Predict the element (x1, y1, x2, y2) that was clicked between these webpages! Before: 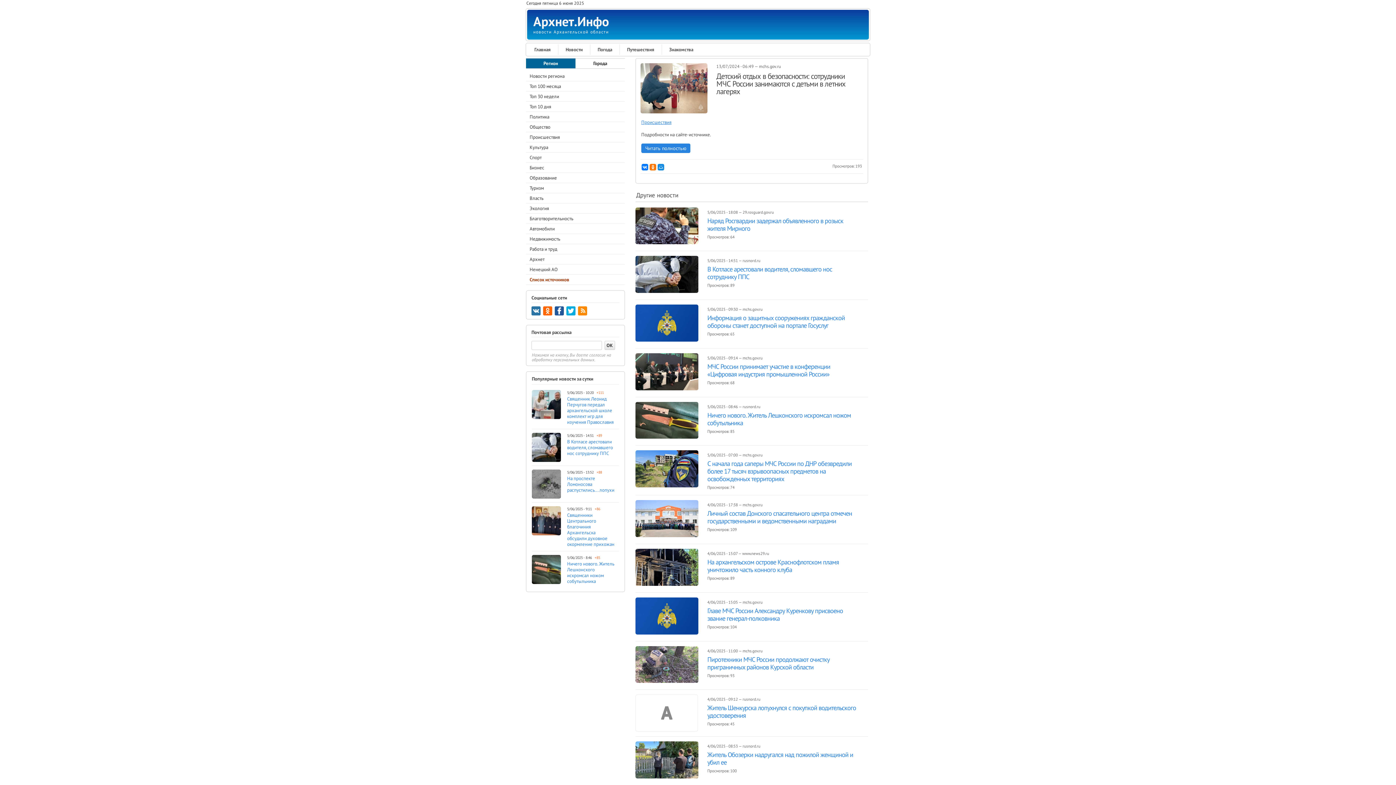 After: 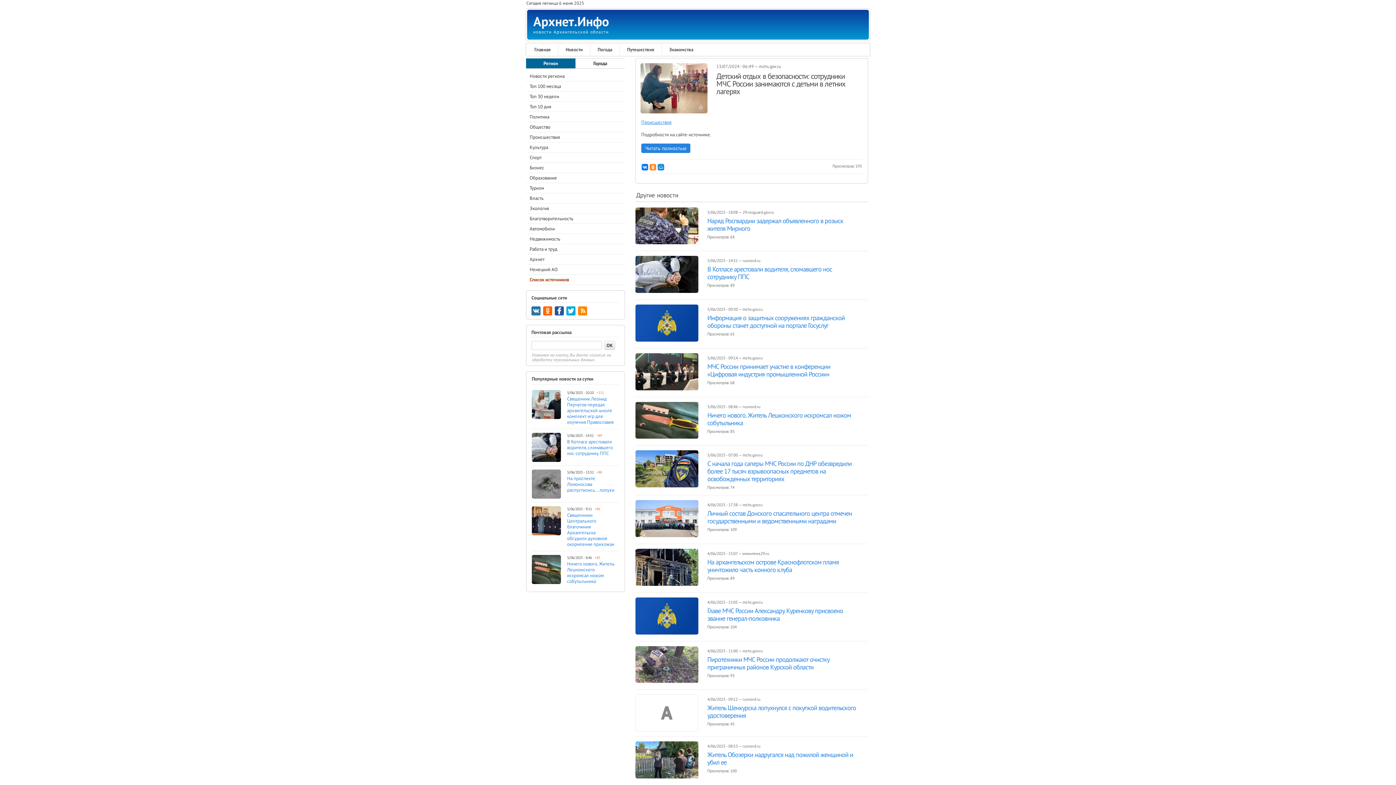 Action: bbox: (649, 163, 656, 170)